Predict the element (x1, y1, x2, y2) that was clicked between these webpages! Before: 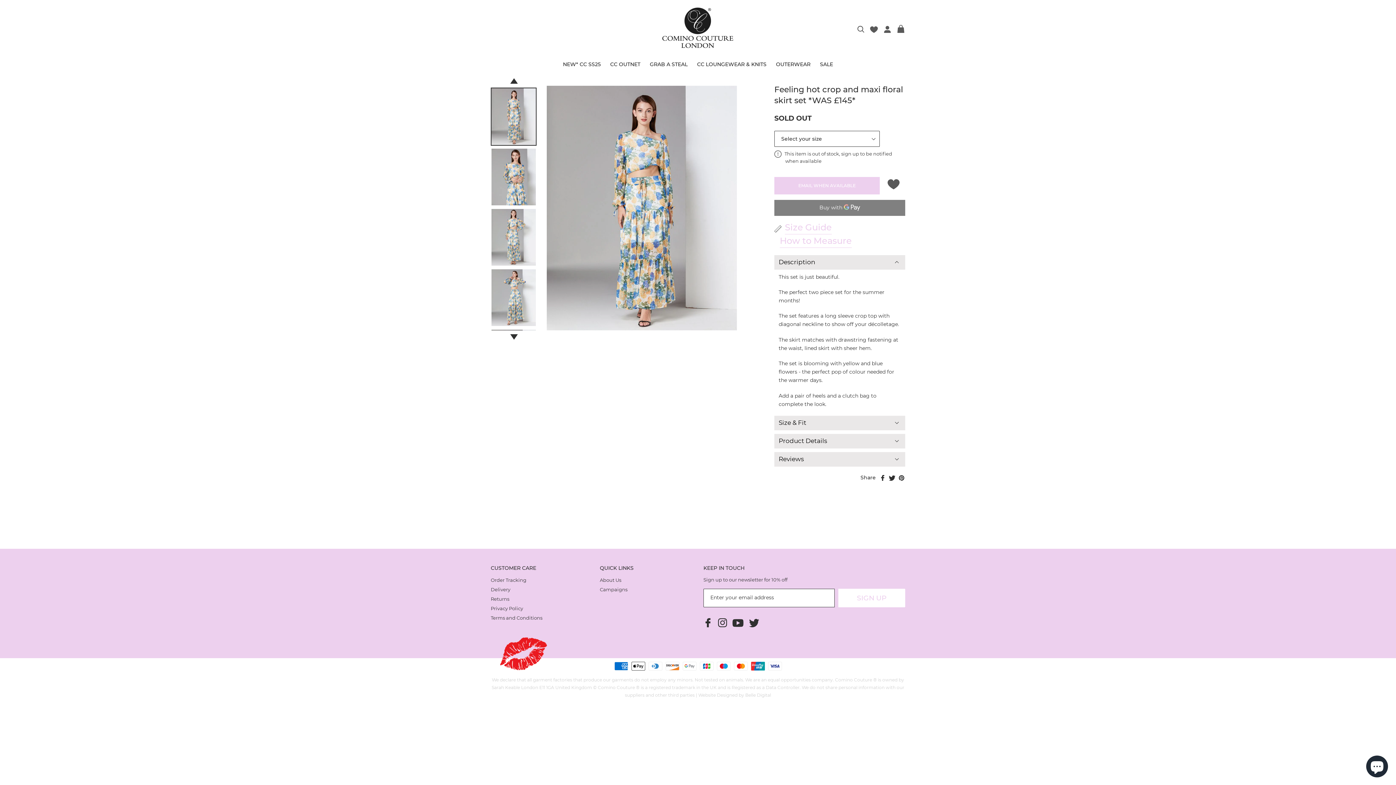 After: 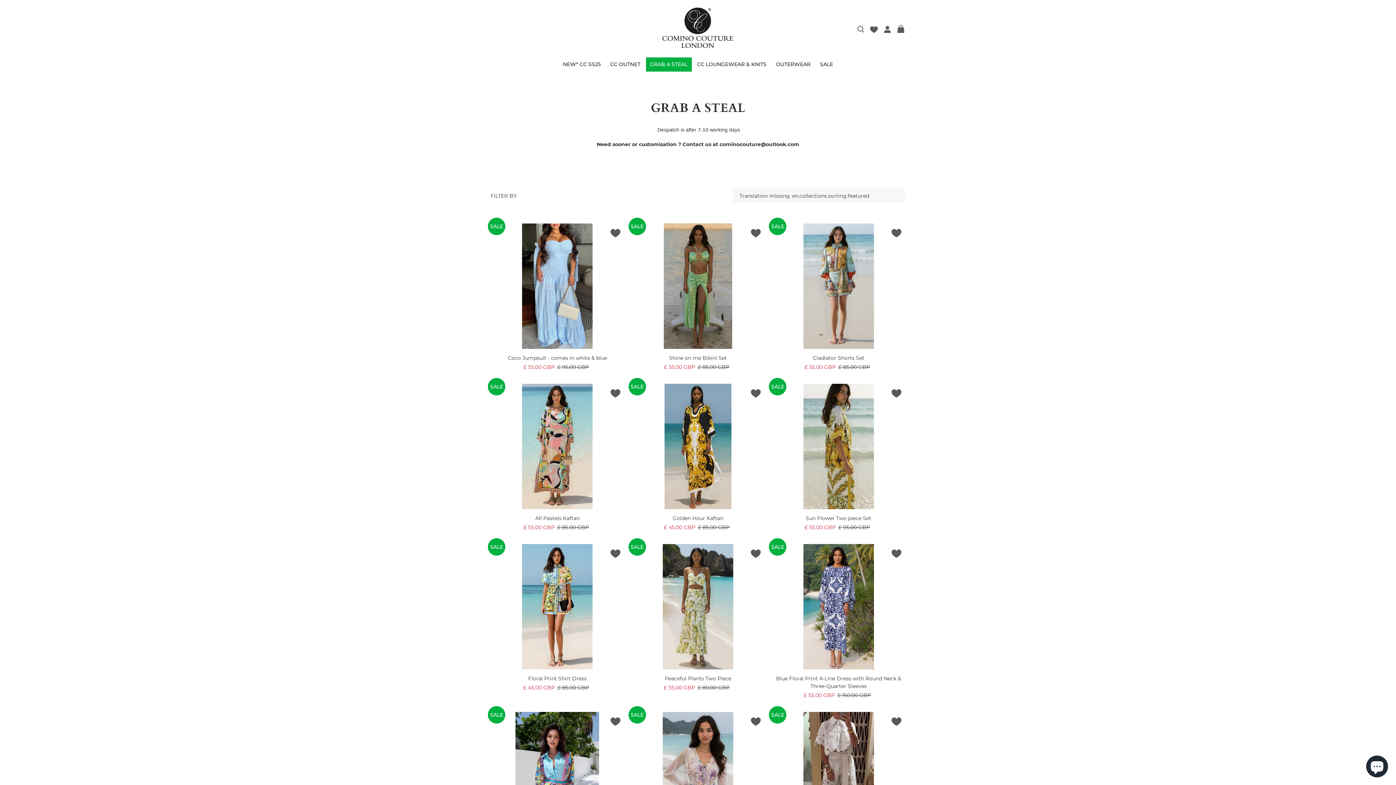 Action: bbox: (646, 57, 691, 71) label: GRAB A STEAL